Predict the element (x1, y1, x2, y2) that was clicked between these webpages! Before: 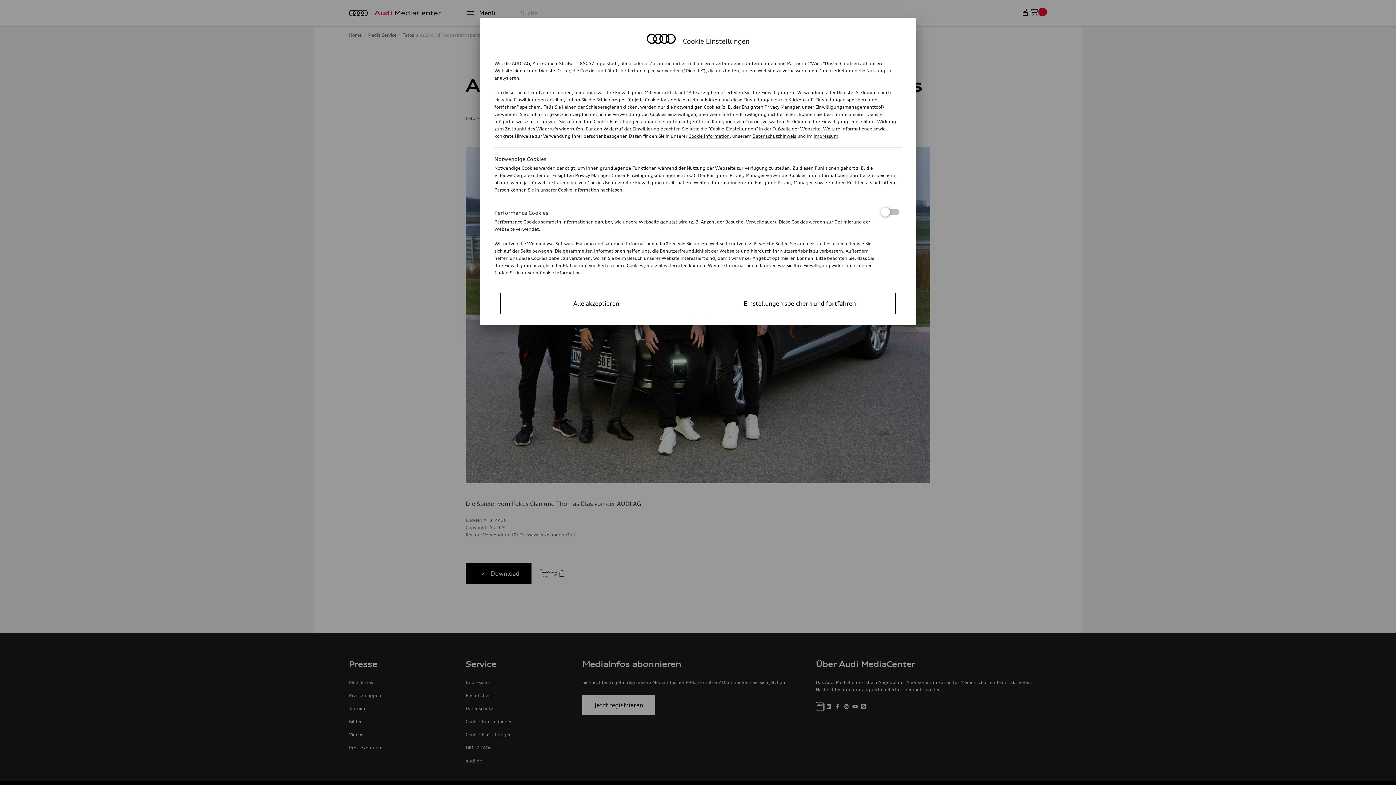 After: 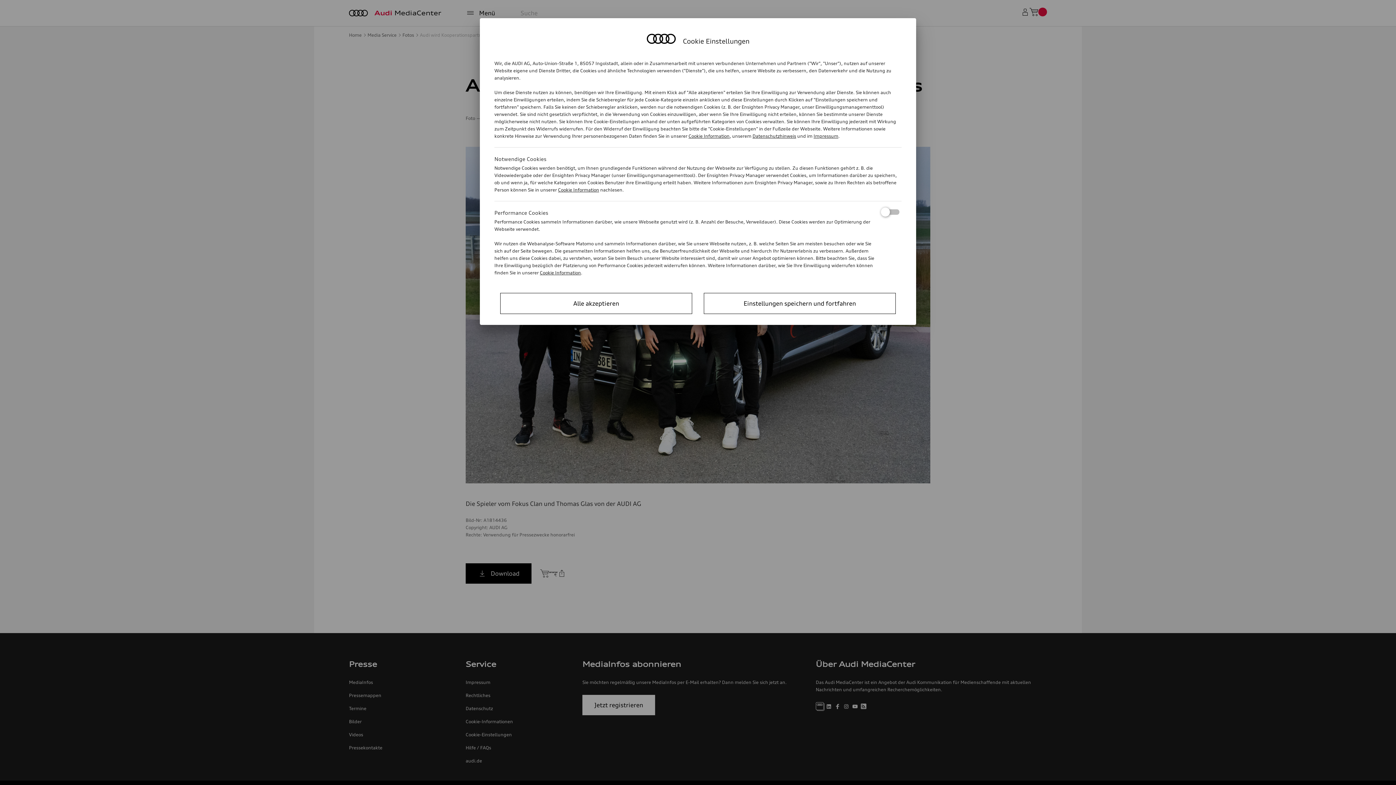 Action: bbox: (688, 133, 729, 138) label: Cookie Information